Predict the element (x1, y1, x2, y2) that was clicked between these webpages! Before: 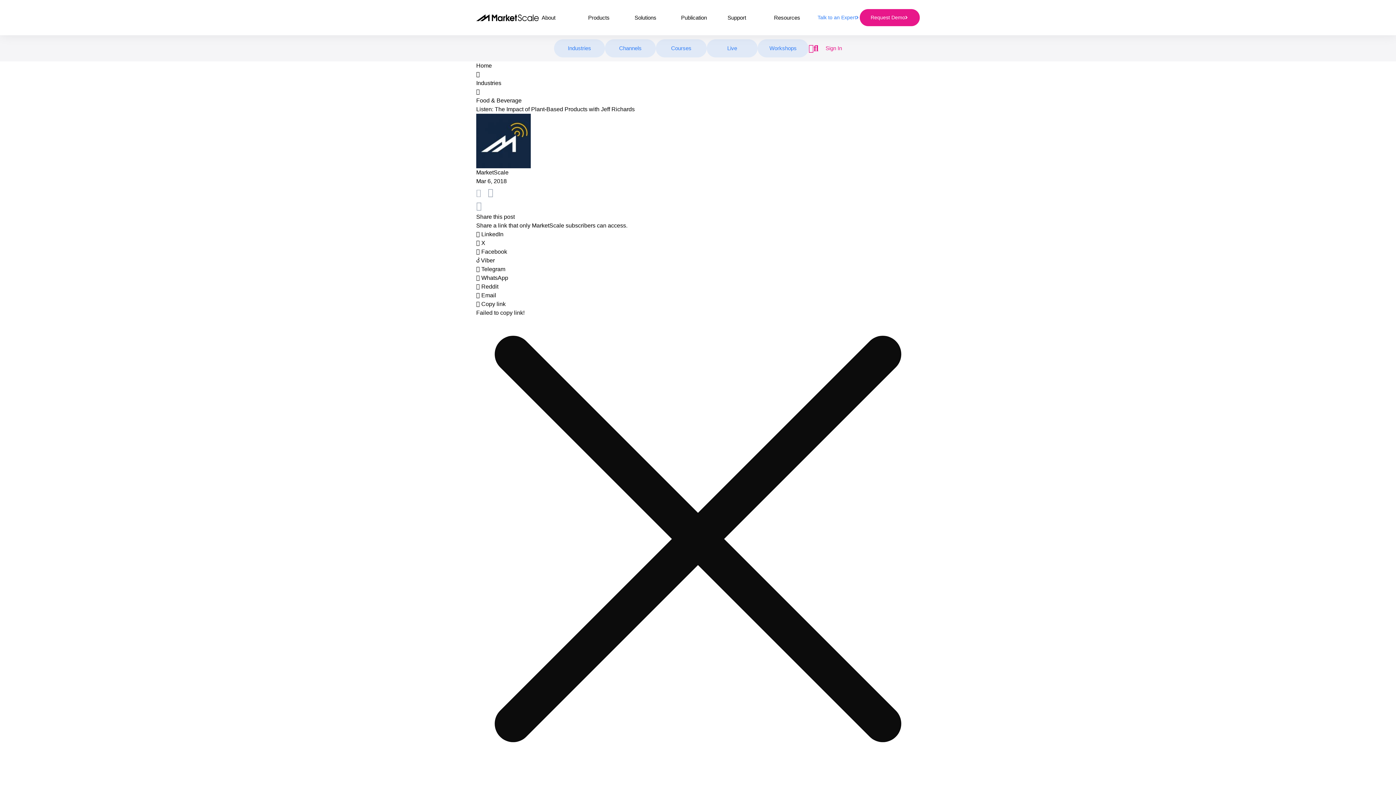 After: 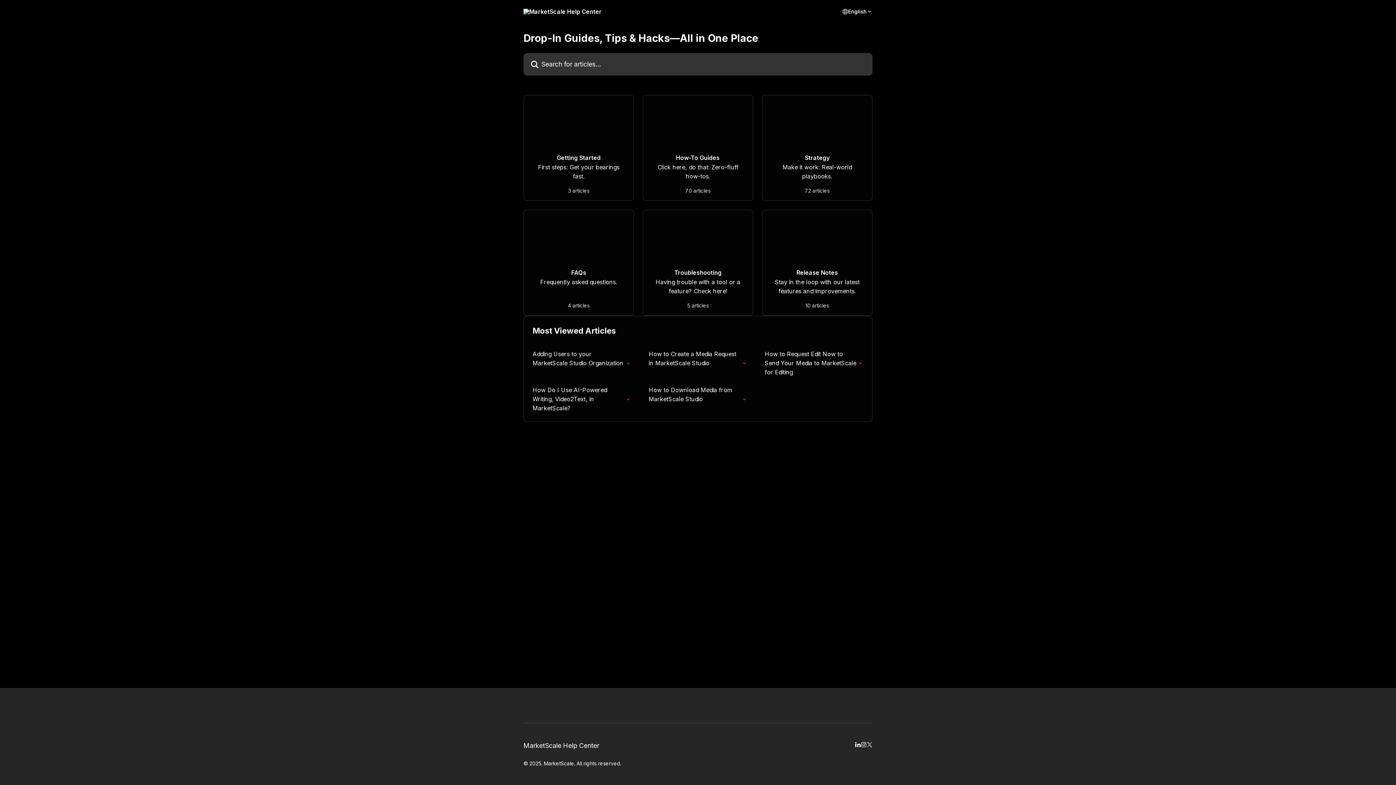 Action: bbox: (727, 13, 768, 21) label: Support